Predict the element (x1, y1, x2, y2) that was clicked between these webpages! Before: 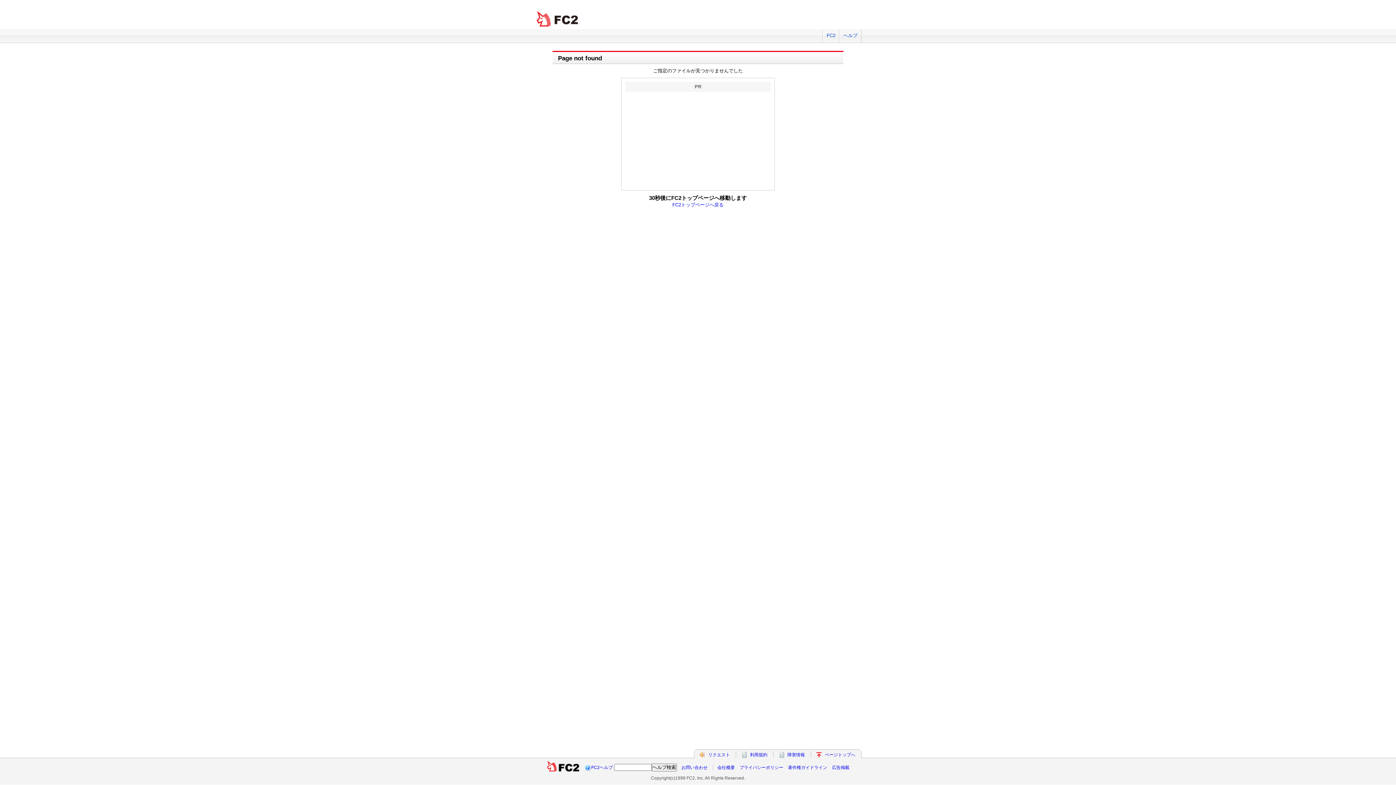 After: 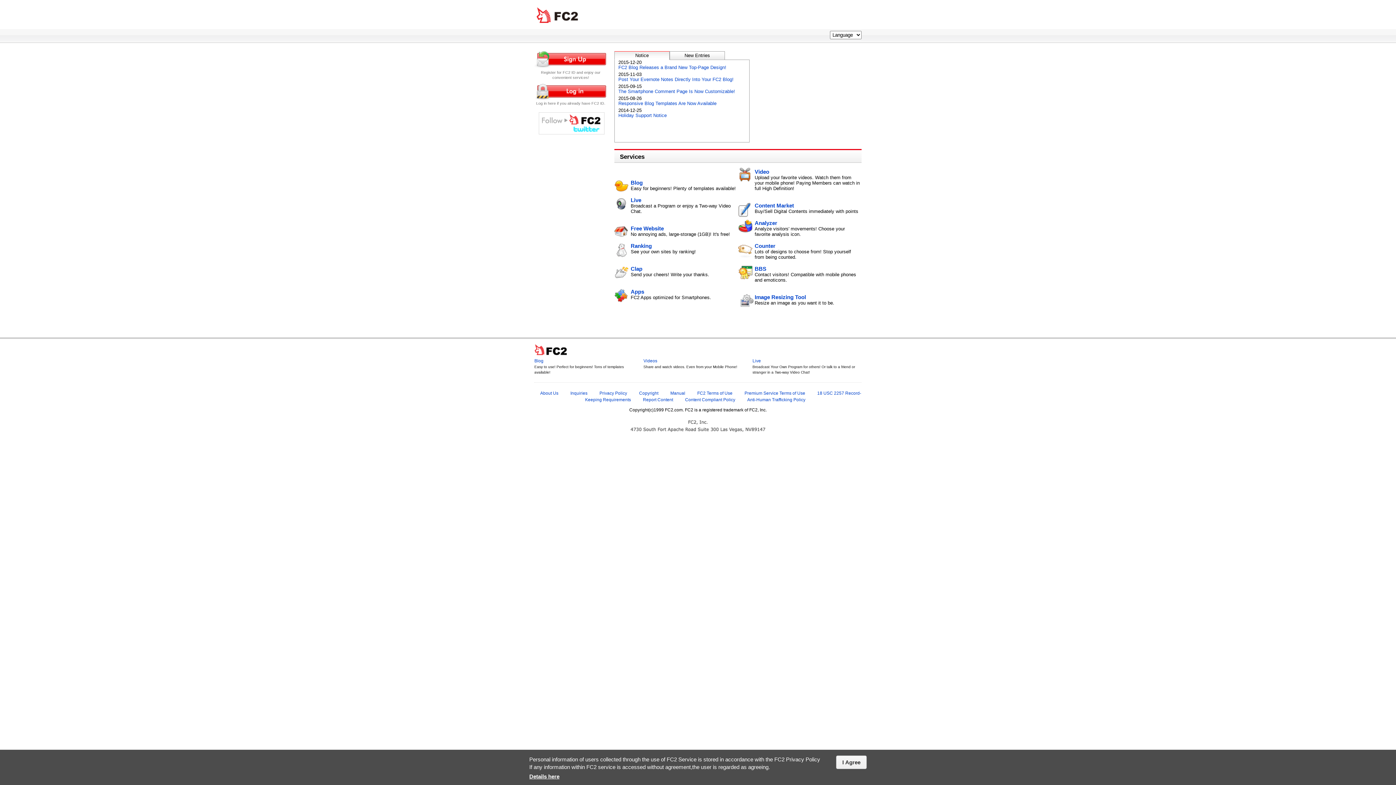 Action: bbox: (822, 29, 839, 42) label: FC2